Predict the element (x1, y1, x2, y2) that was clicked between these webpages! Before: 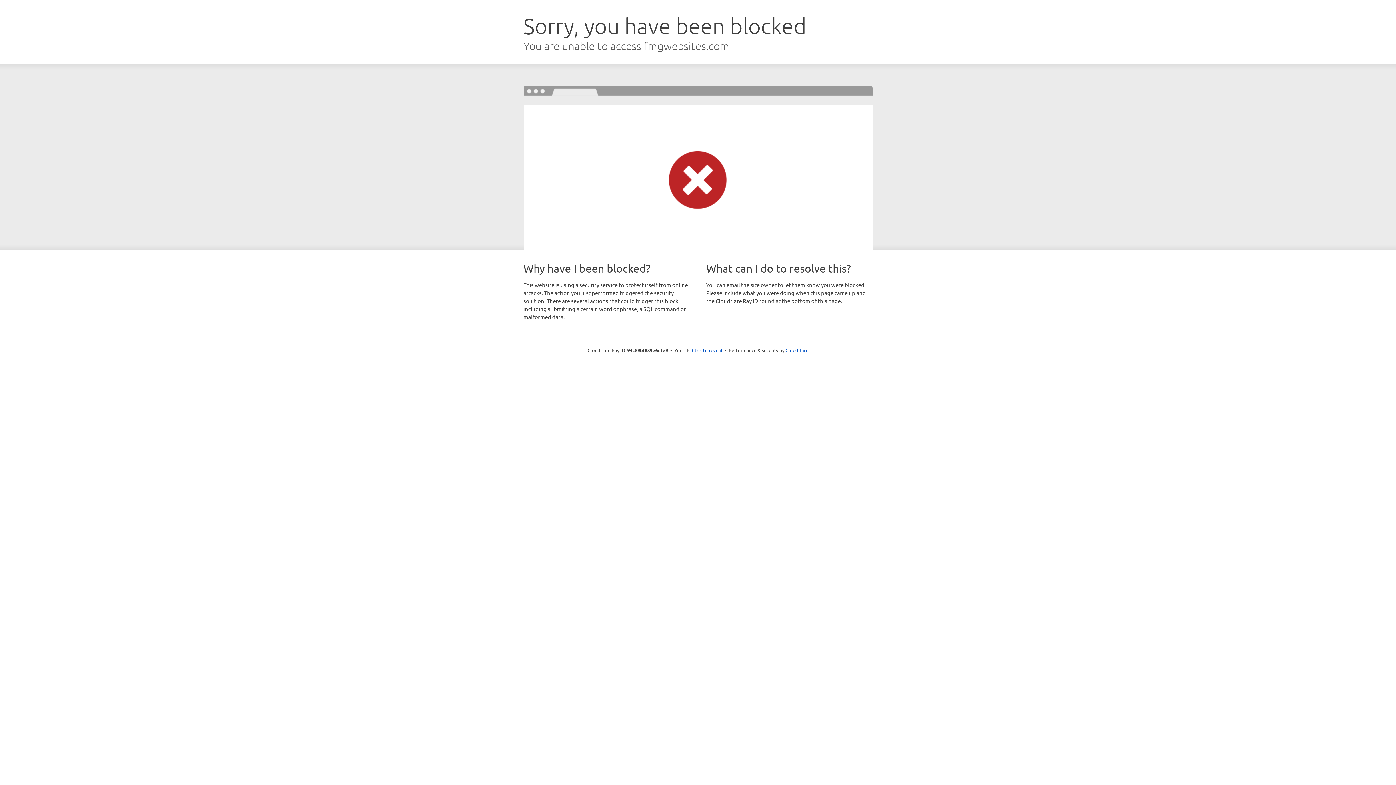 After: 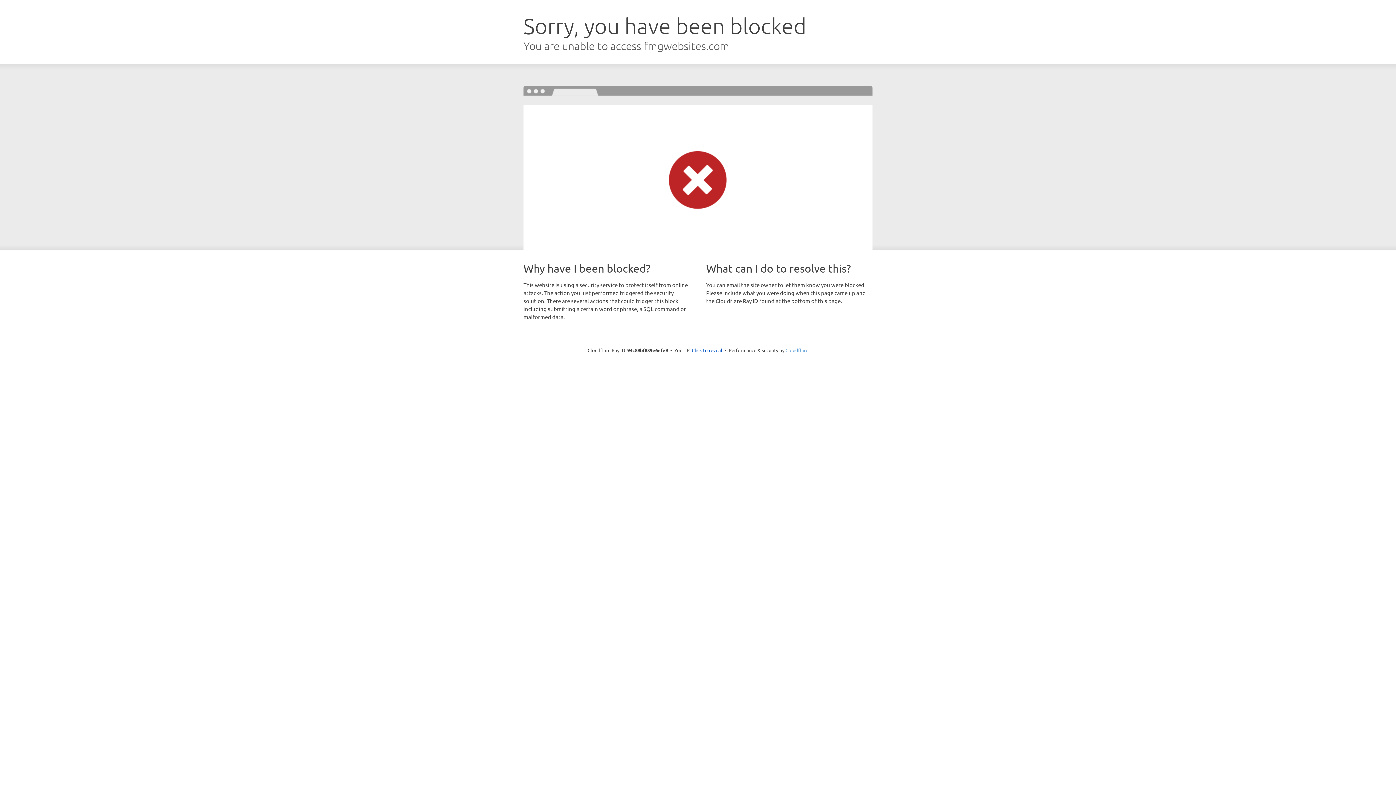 Action: label: Cloudflare bbox: (785, 347, 808, 353)